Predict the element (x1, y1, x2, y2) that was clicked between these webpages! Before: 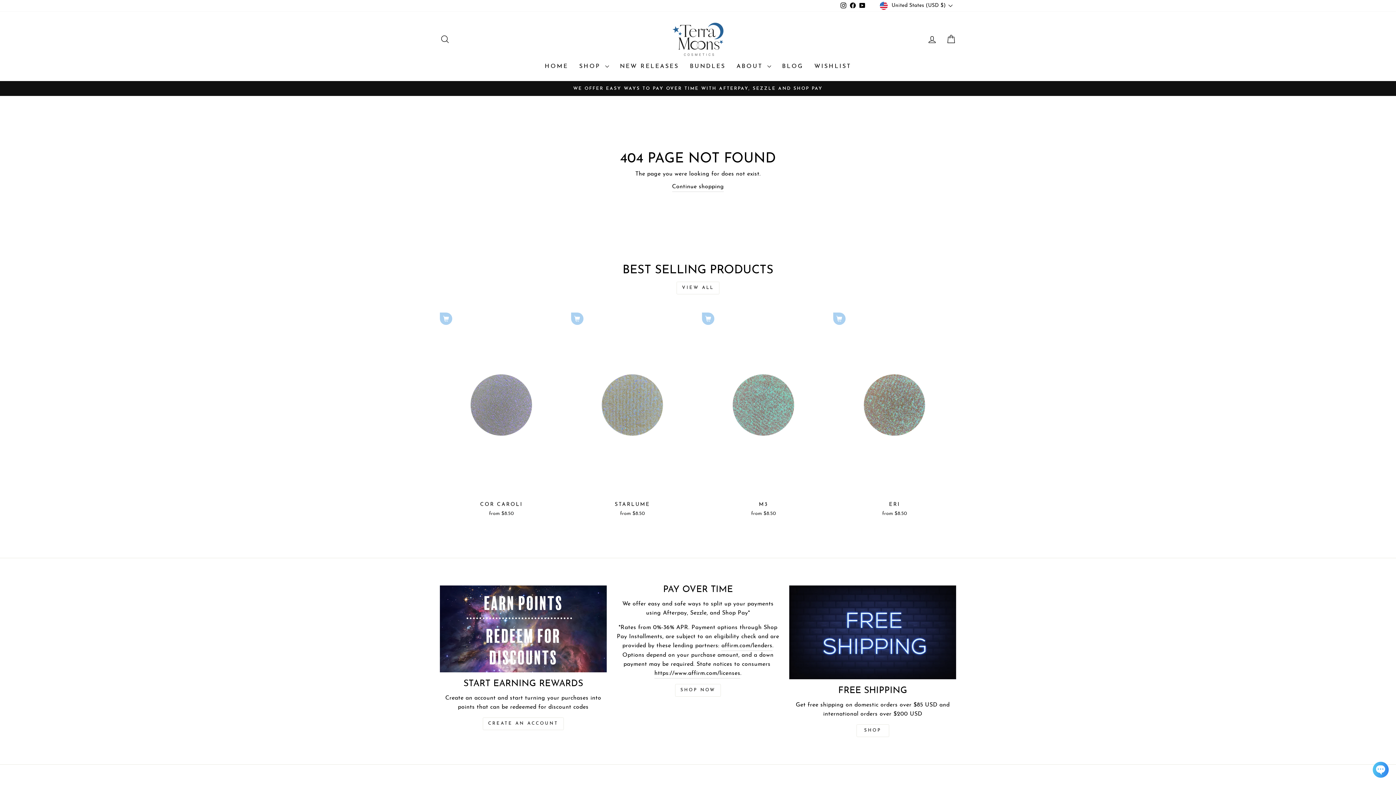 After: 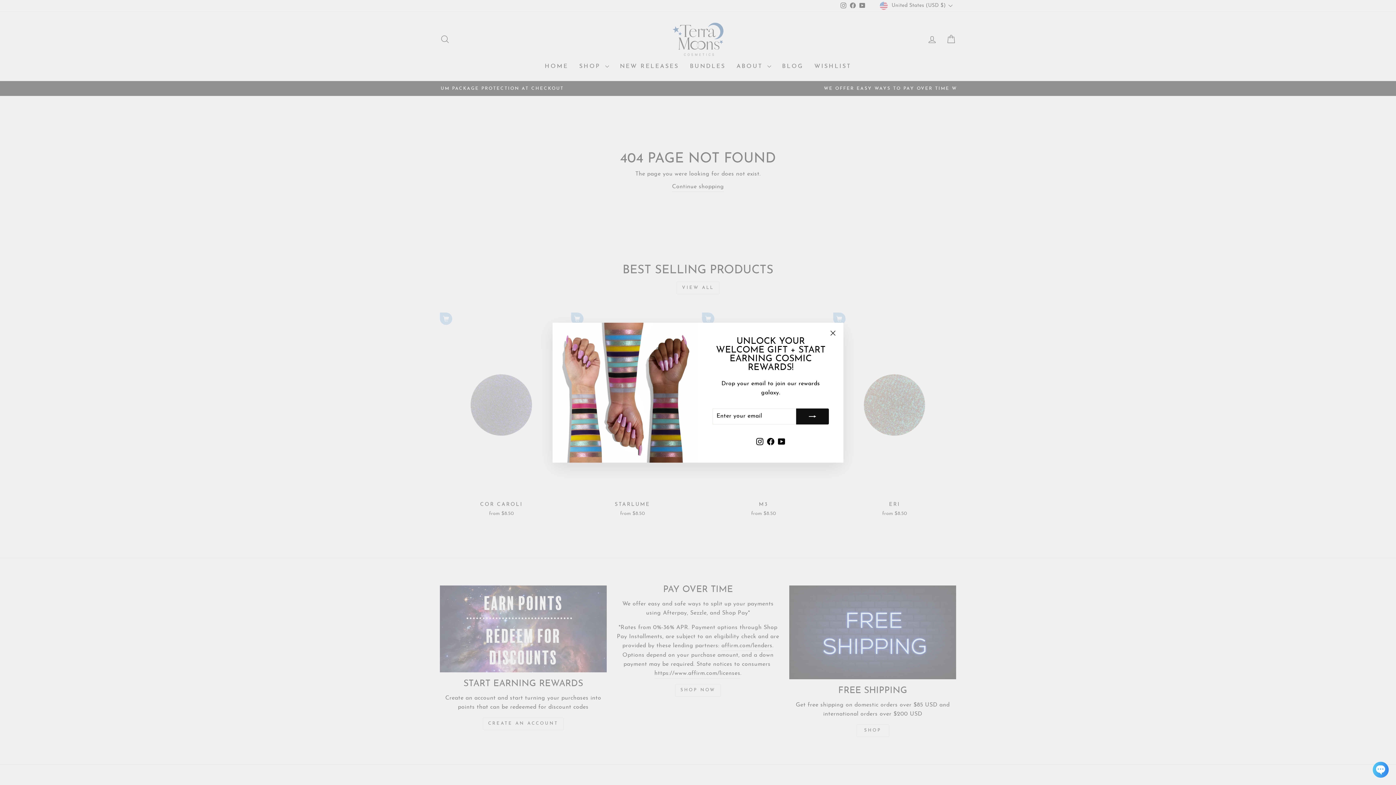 Action: bbox: (654, 669, 740, 678) label: https://www.affirm.com/licenses